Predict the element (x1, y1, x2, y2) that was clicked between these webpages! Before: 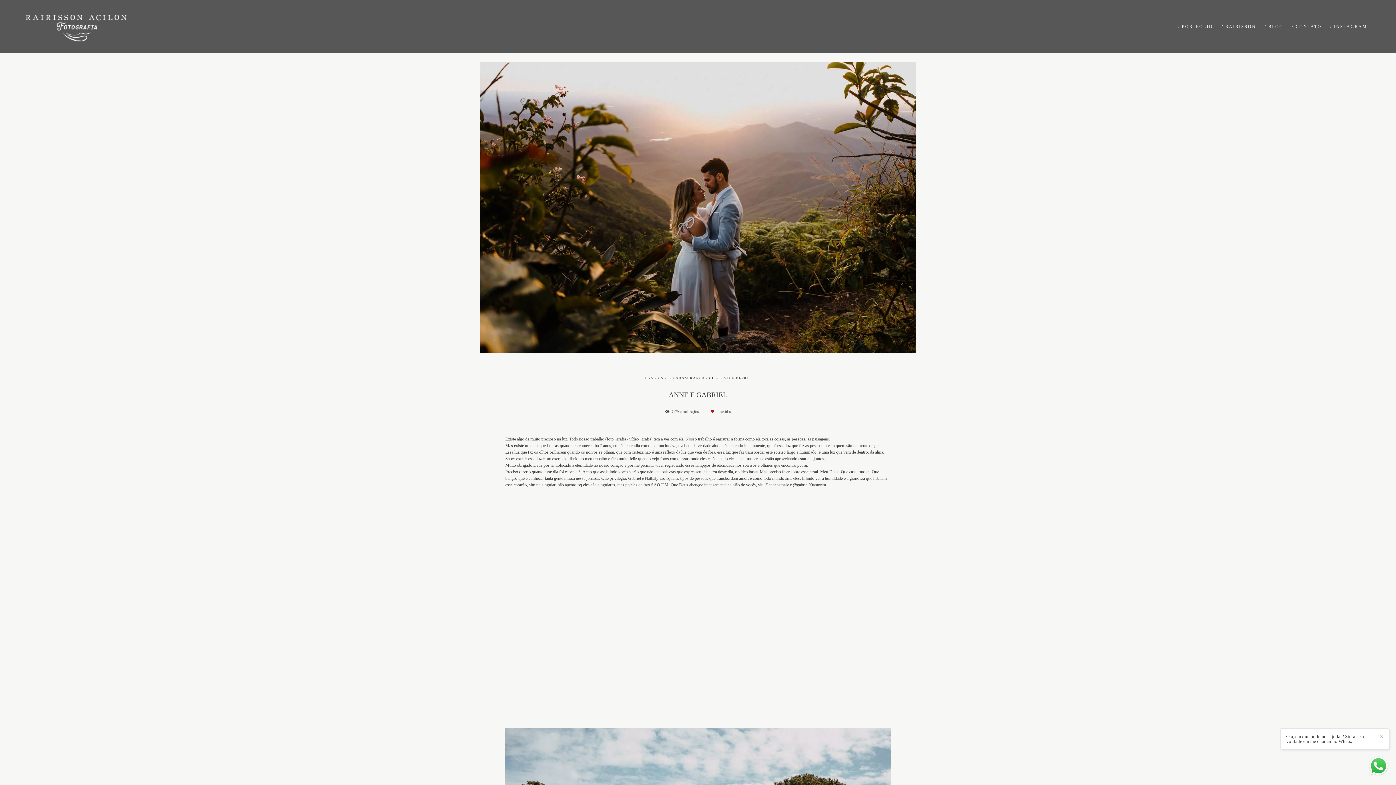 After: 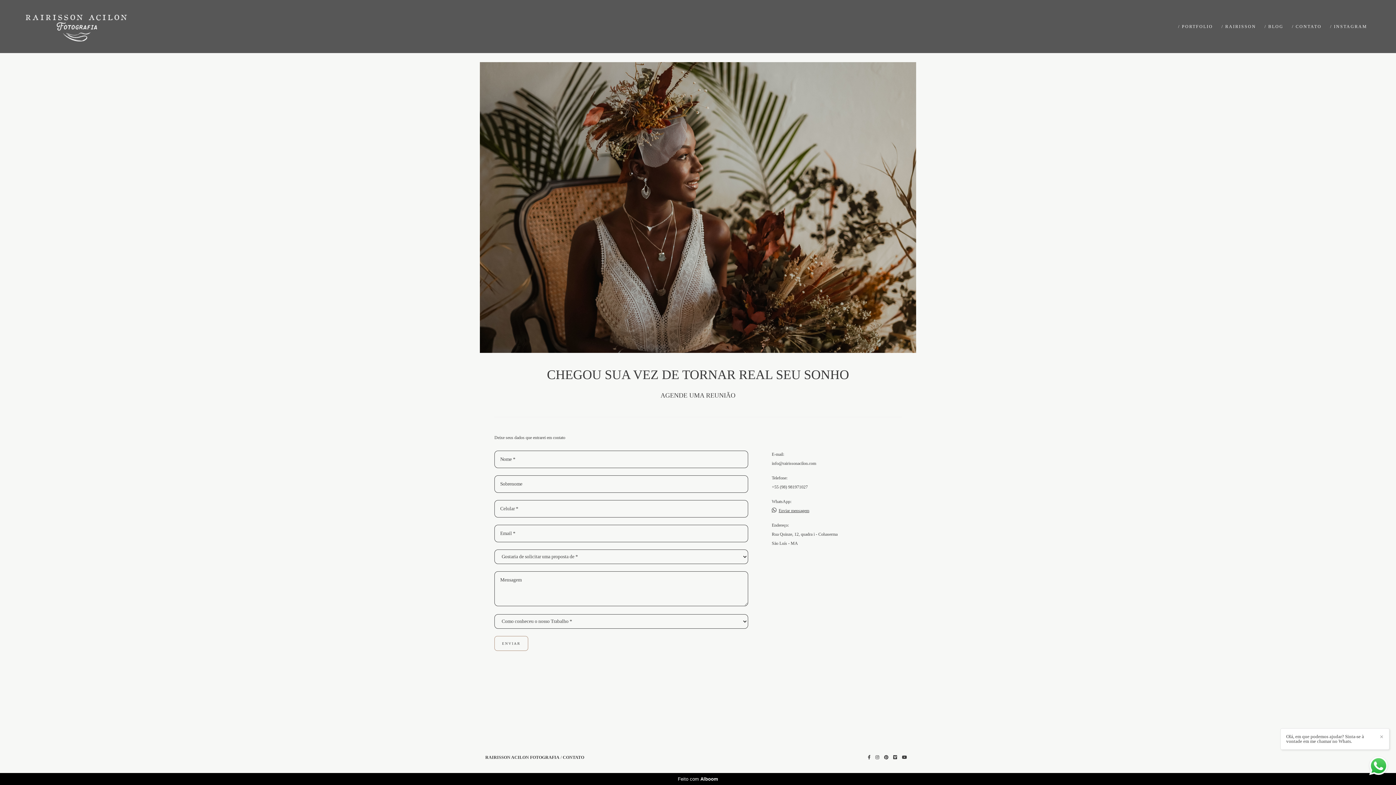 Action: bbox: (1289, 20, 1325, 32) label: / CONTATO